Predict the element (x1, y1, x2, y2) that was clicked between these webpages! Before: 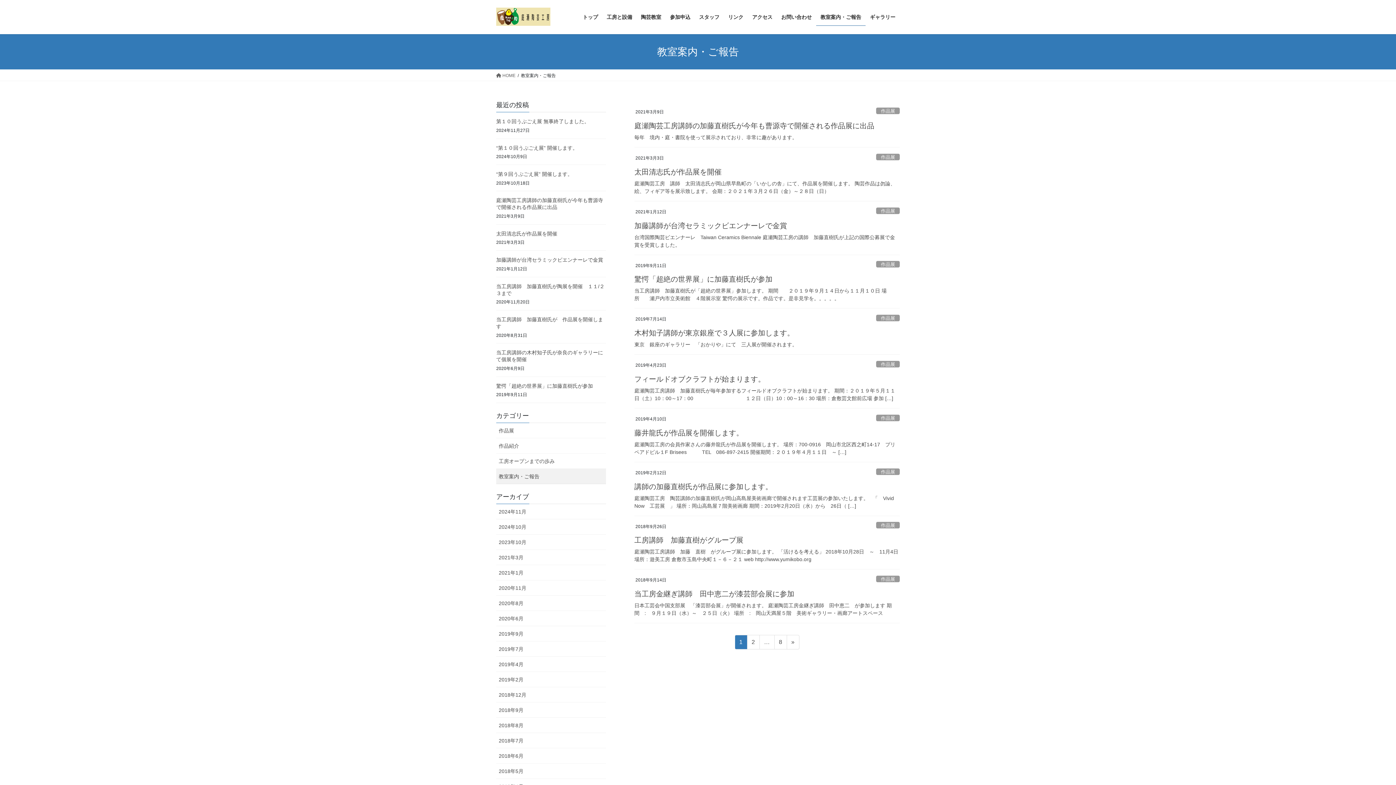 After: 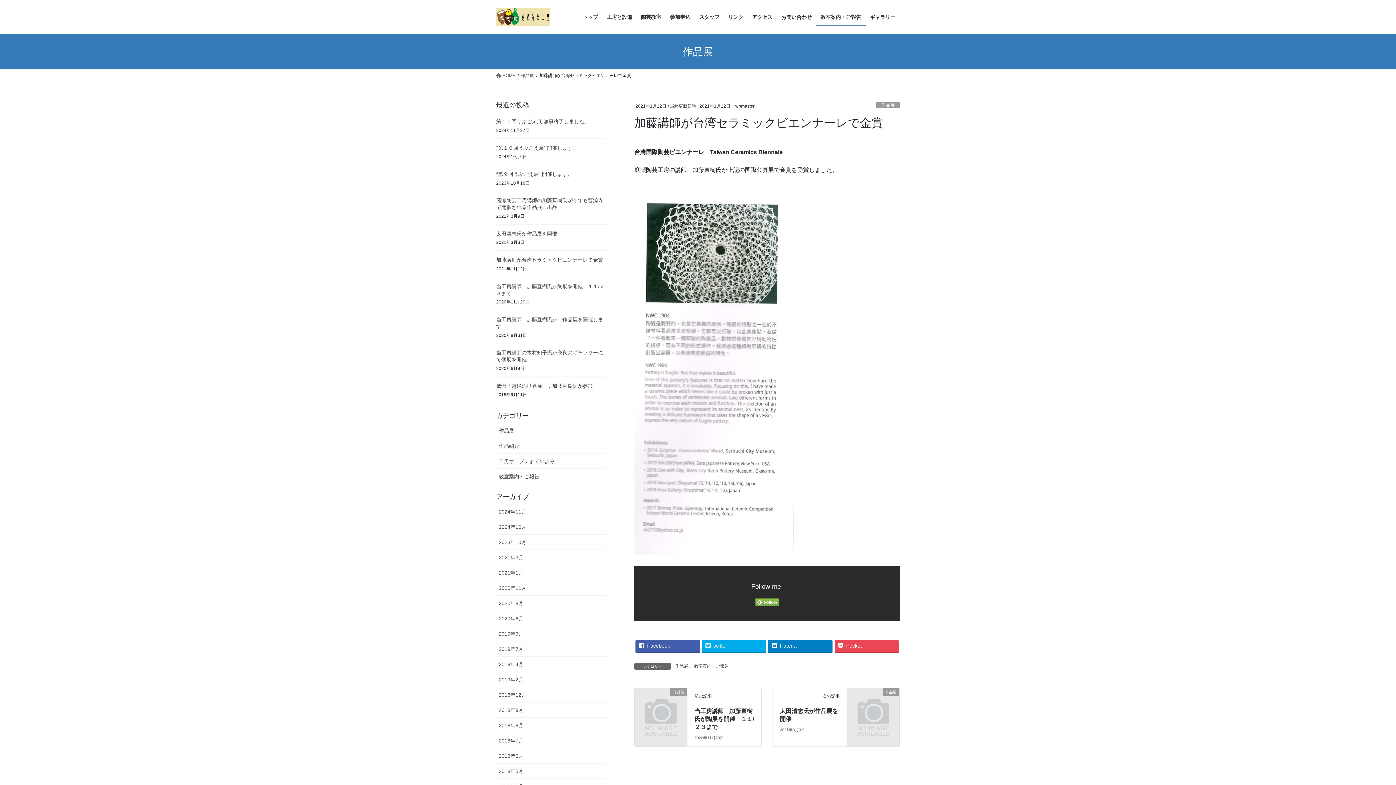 Action: bbox: (634, 233, 900, 248) label: 台湾国際陶芸ビエンナーレ　Taiwan Ceramics Biennale 庭瀬陶芸工房の講師　加藤直樹氏が上記の国際公募展で金賞を受賞しました。